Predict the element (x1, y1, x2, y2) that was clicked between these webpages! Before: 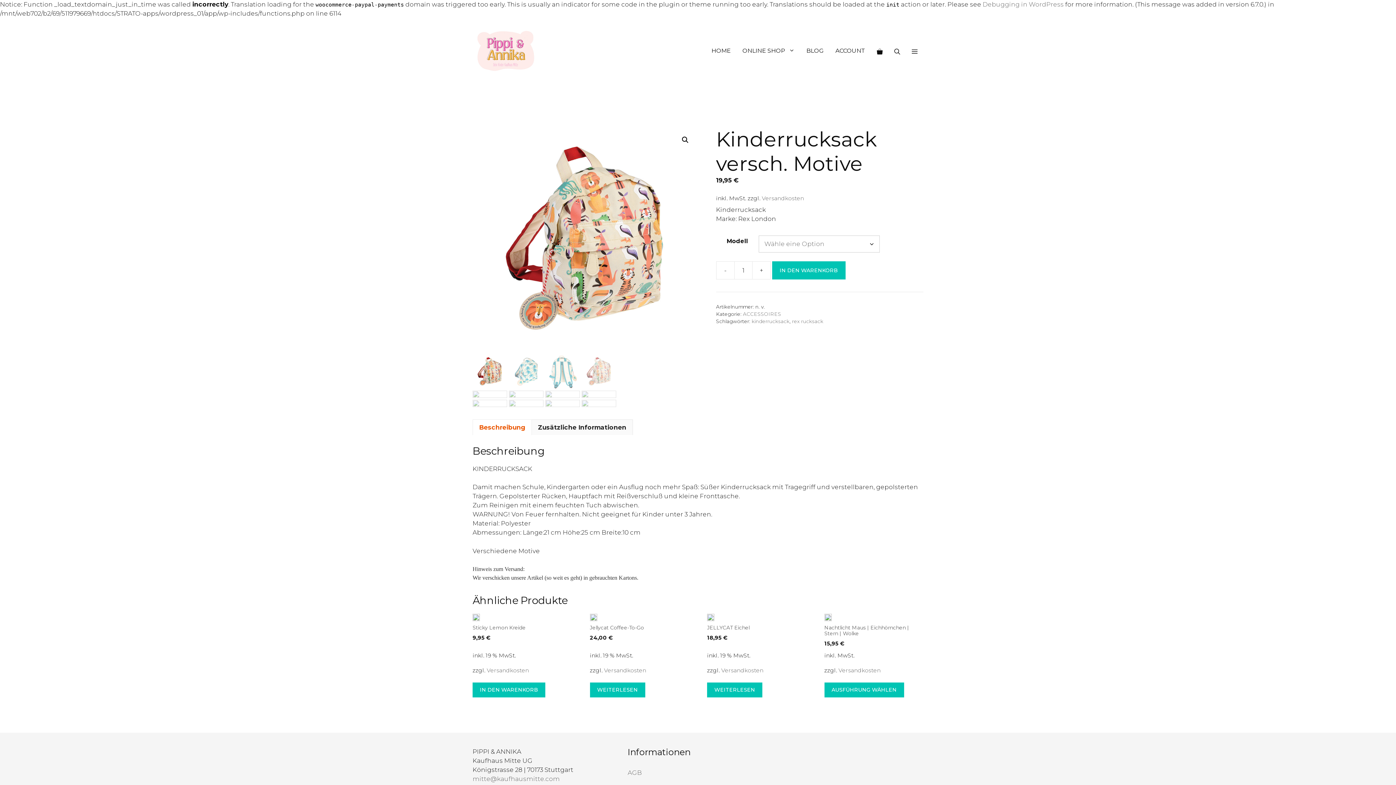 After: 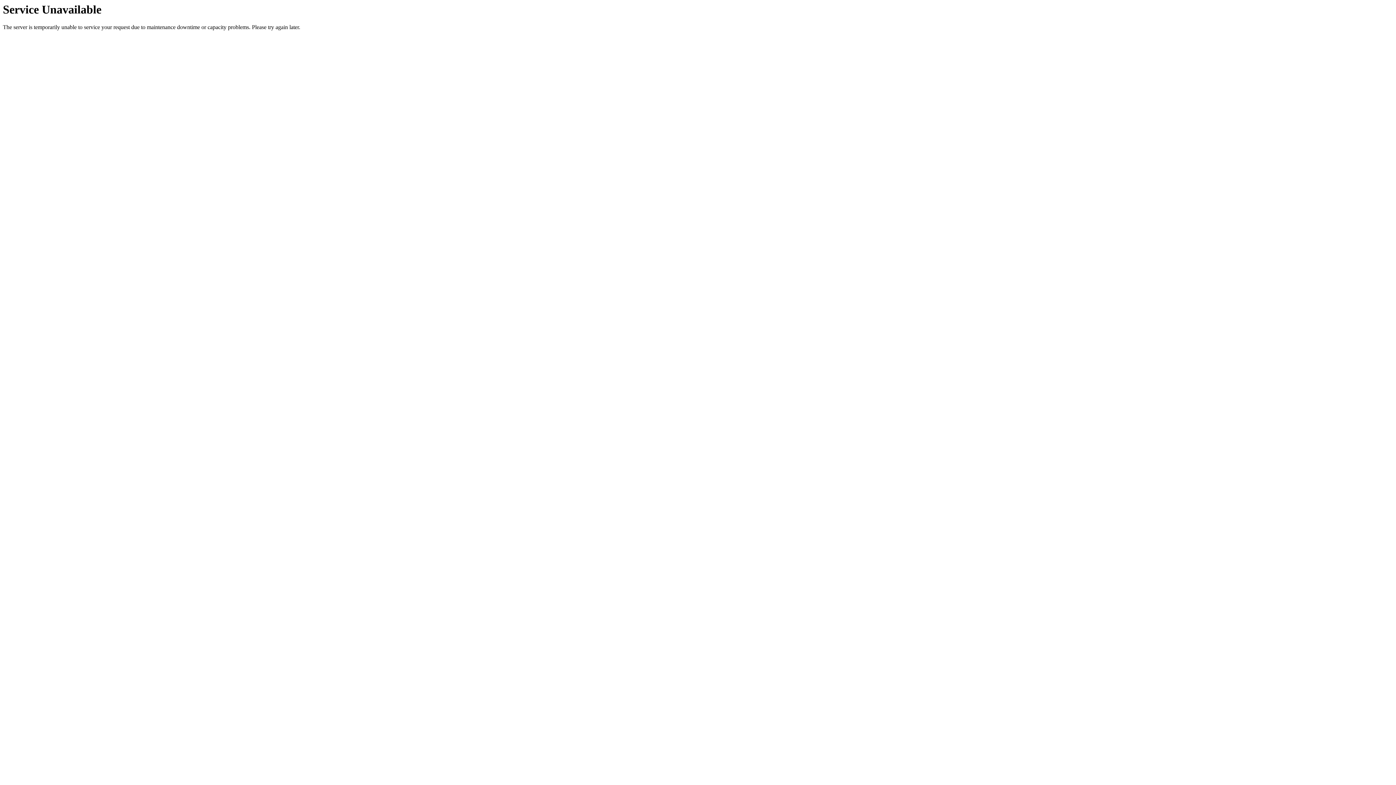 Action: bbox: (829, 40, 871, 61) label: ACCOUNT